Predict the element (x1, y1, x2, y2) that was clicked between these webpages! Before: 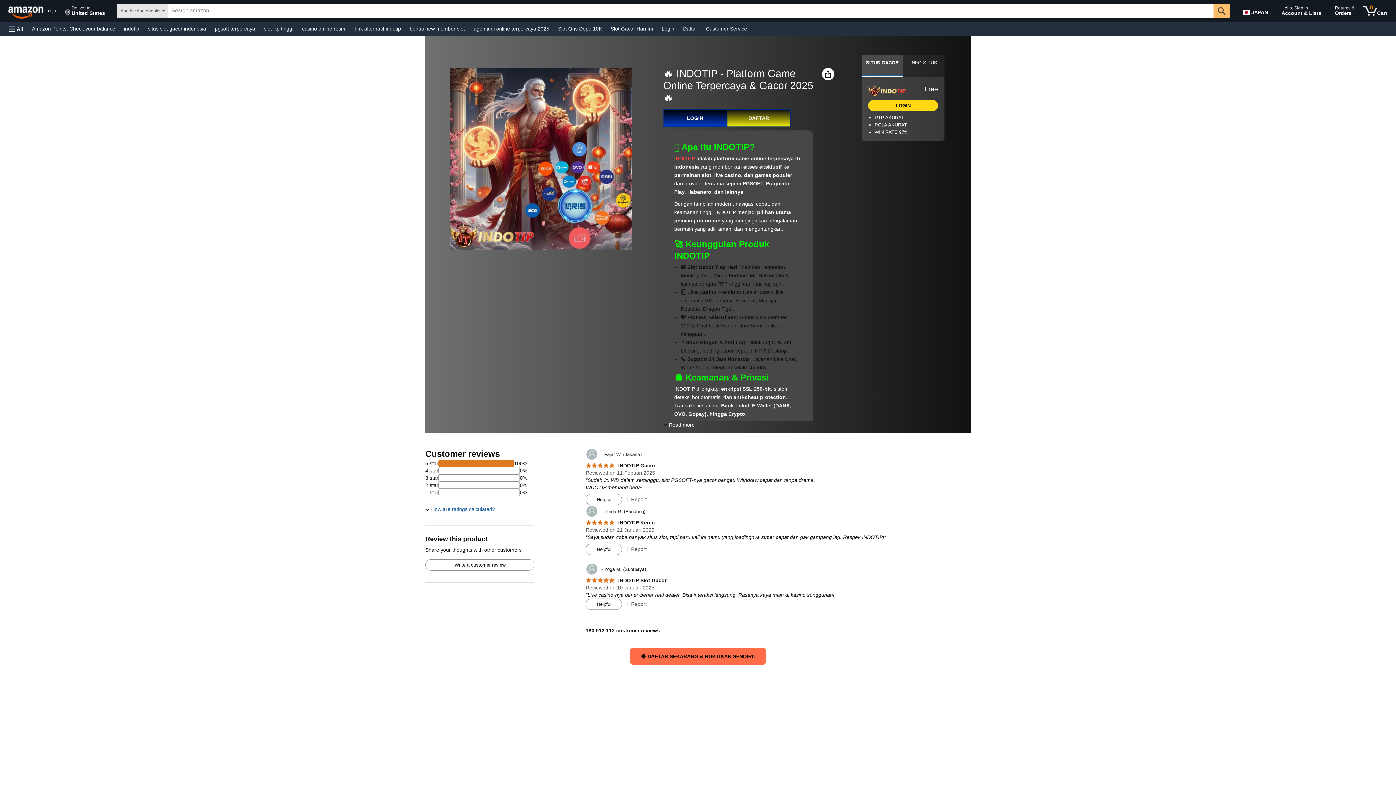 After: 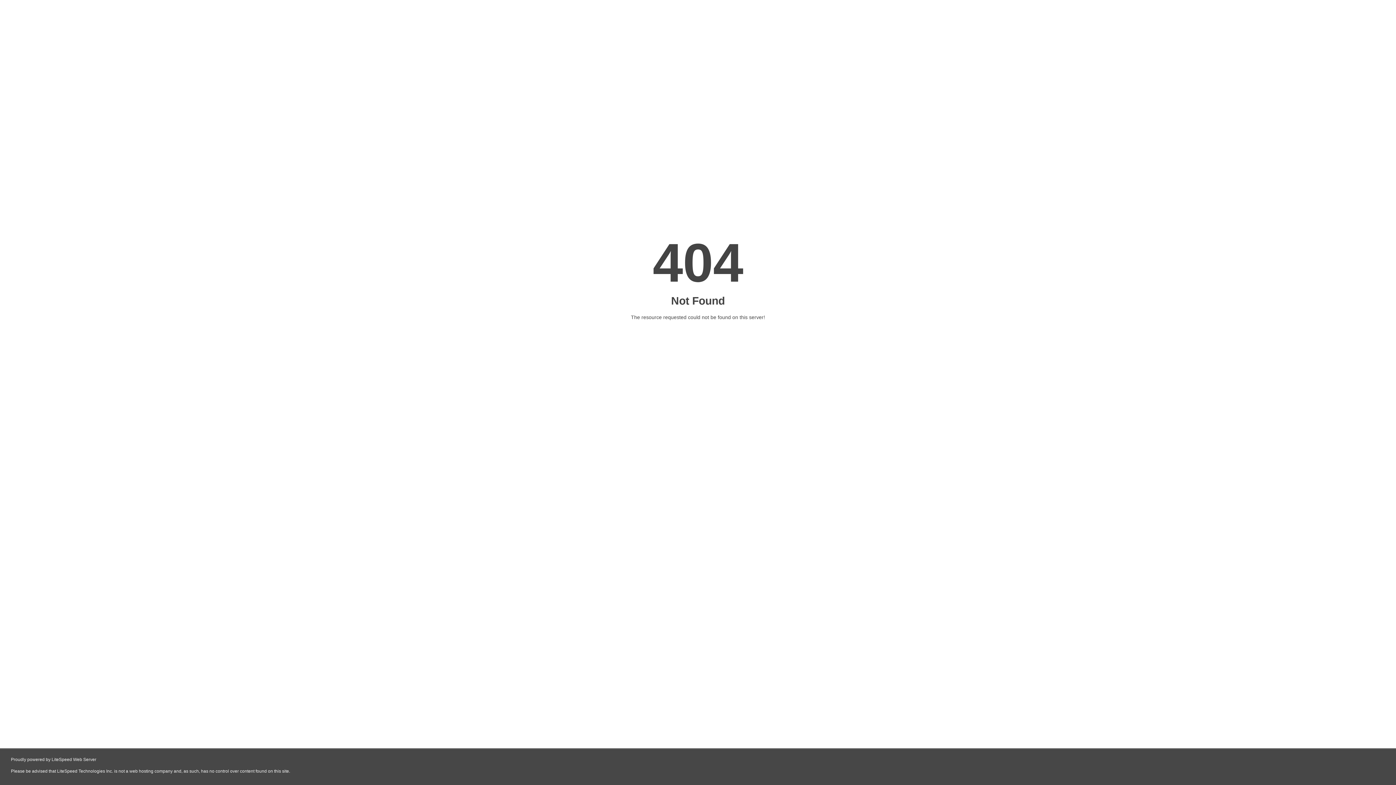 Action: label: 5.0 out of 5 stars
 INDOTIP Slot Gacor bbox: (585, 577, 666, 583)